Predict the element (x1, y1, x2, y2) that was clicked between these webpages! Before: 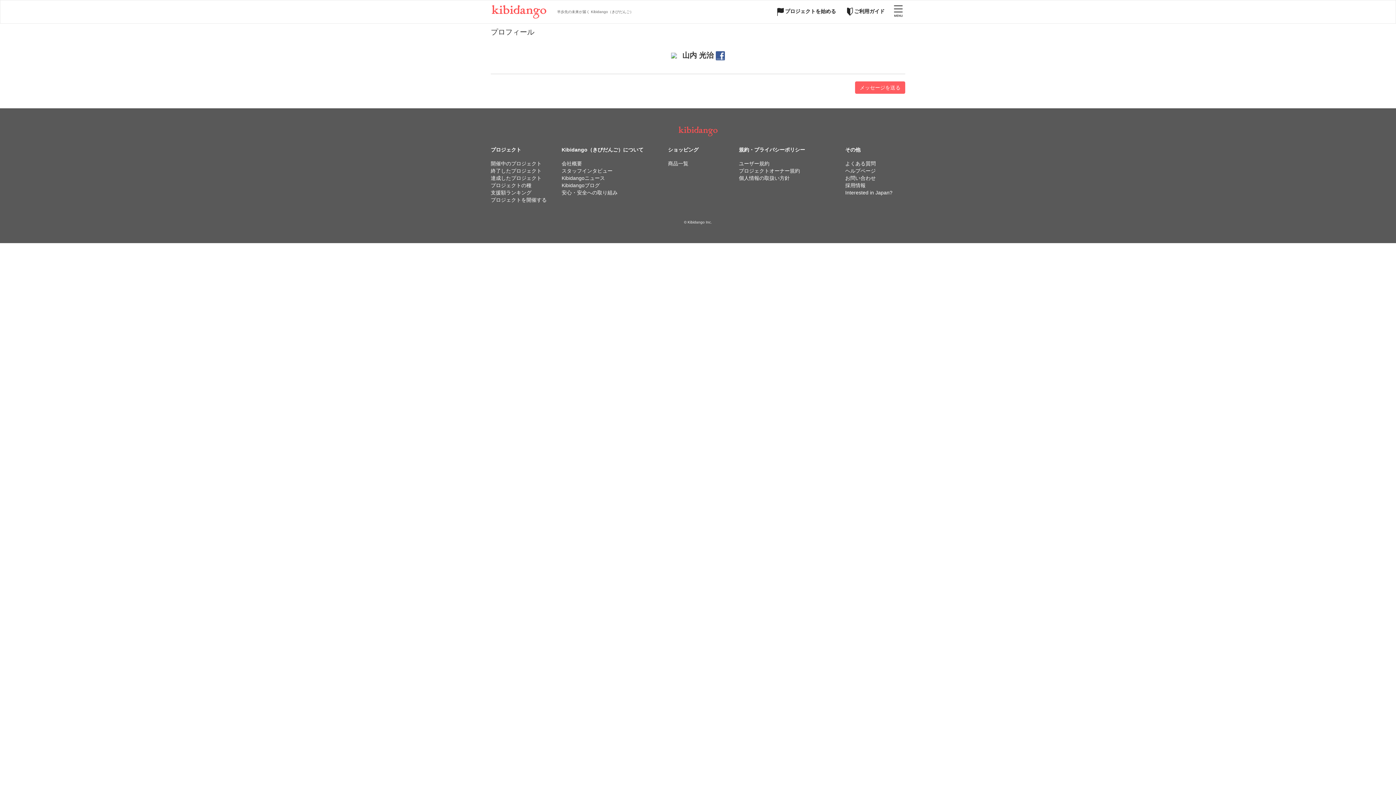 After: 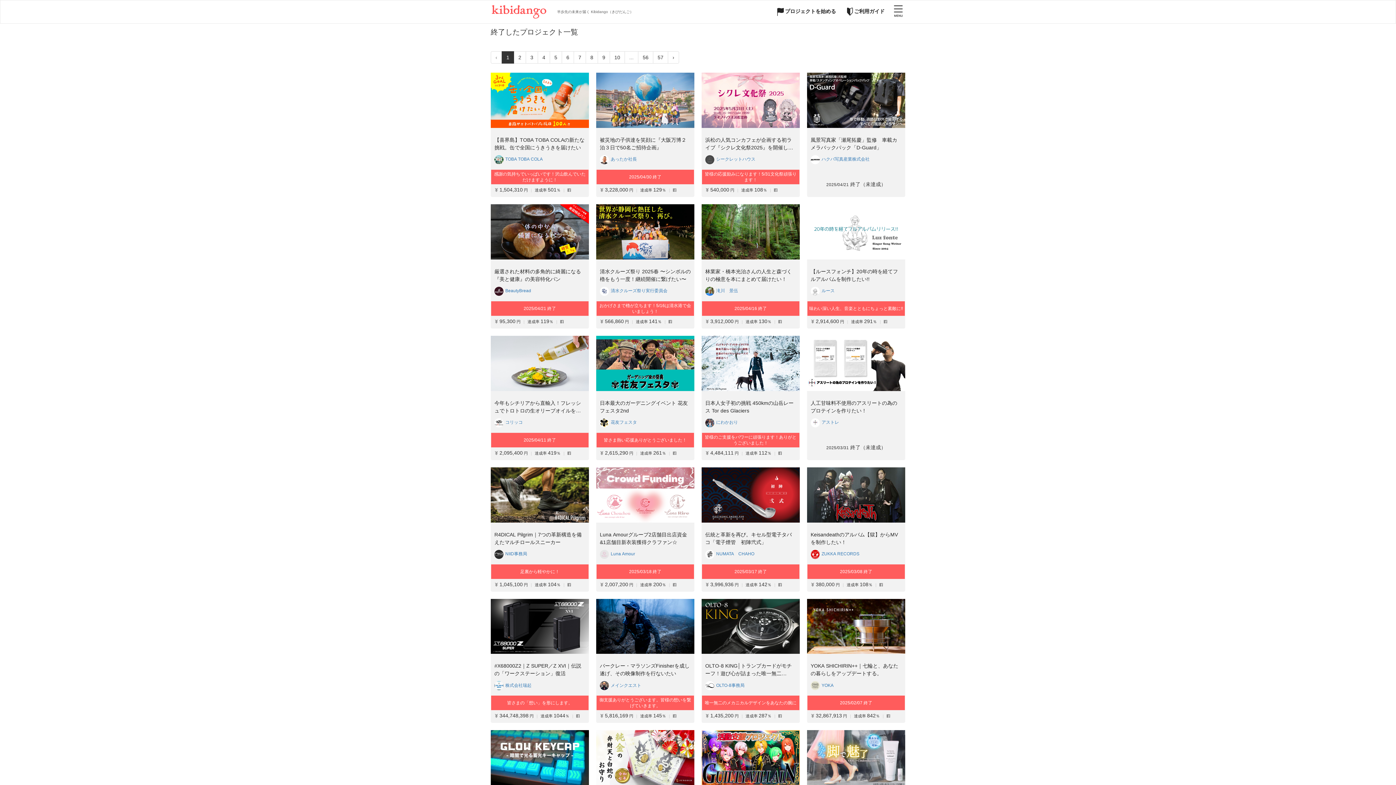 Action: label: 終了したプロジェクト bbox: (490, 167, 541, 173)